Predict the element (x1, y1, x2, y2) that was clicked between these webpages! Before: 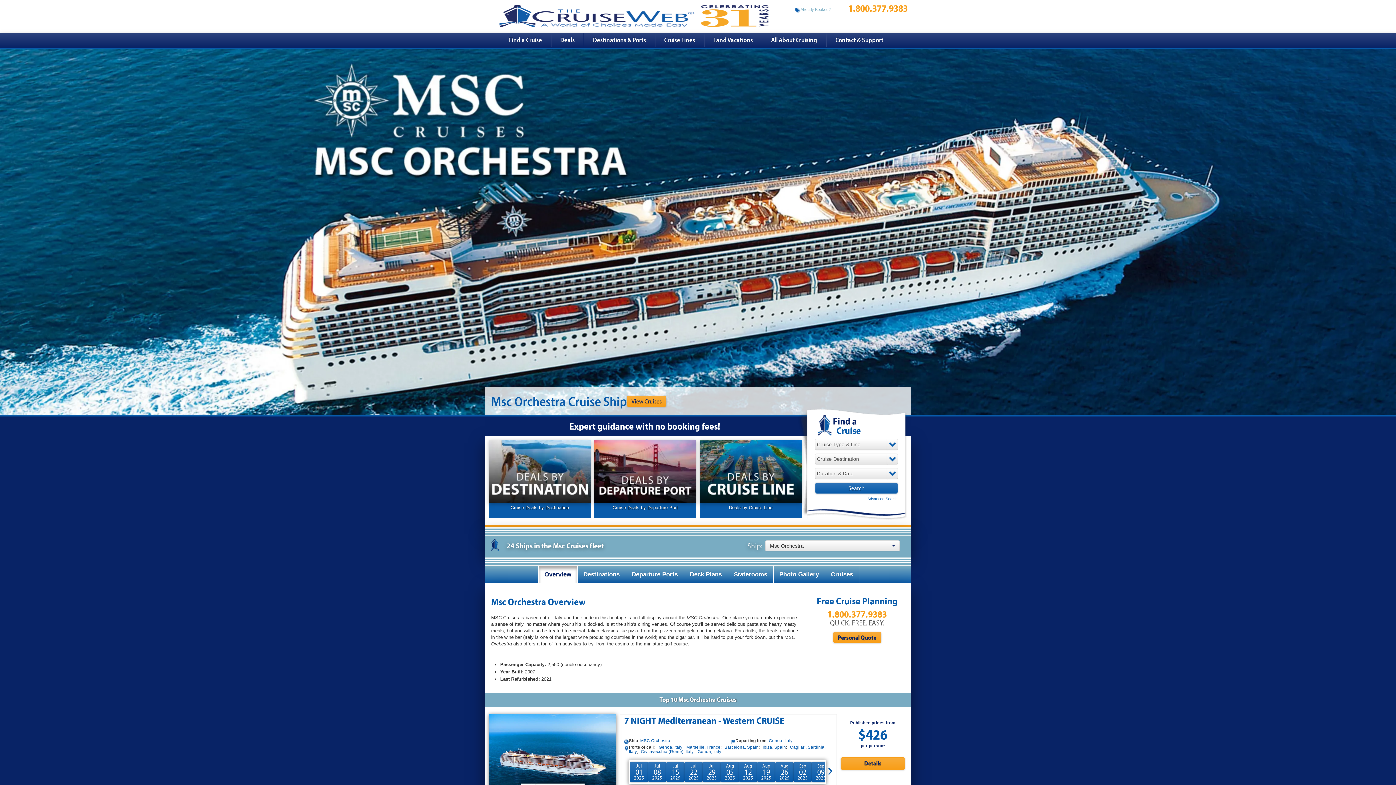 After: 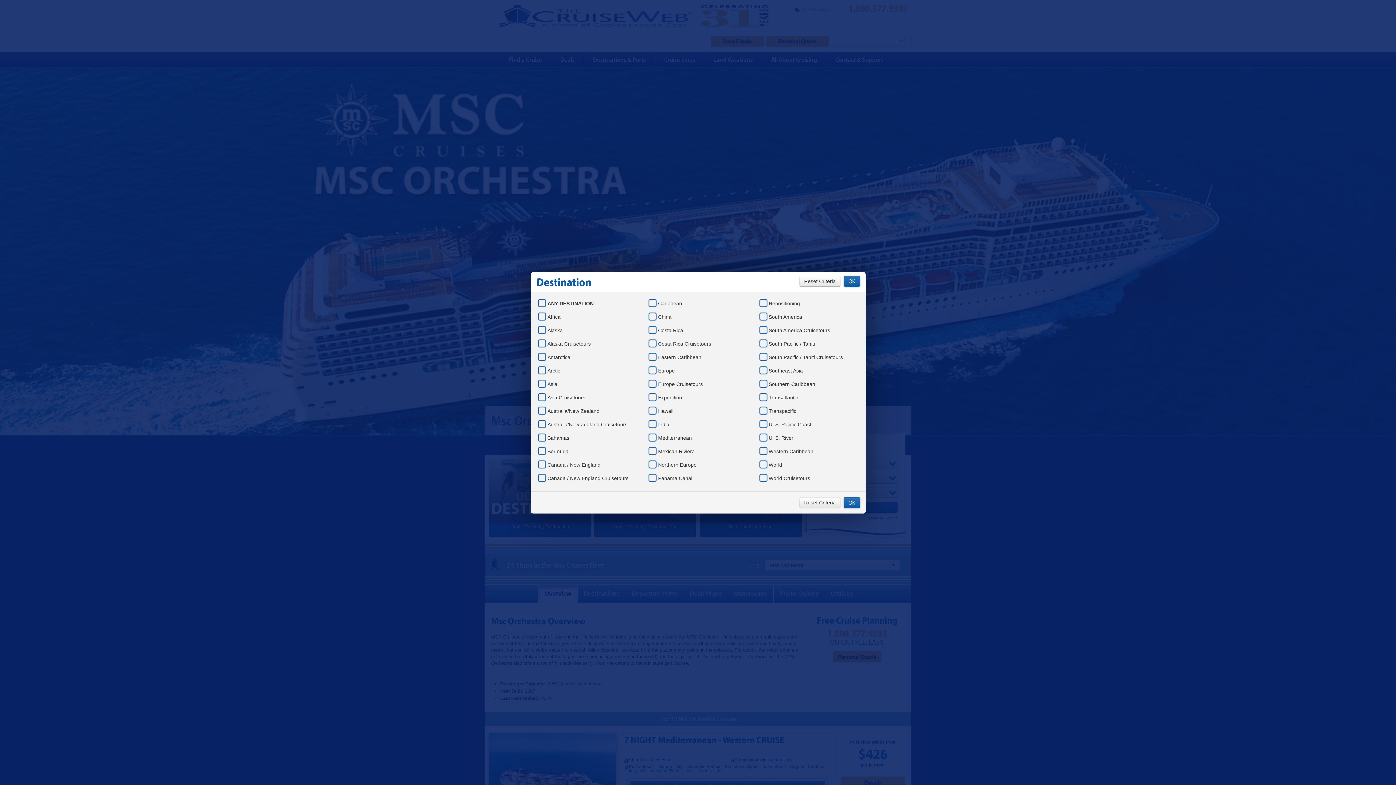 Action: bbox: (887, 453, 898, 464)